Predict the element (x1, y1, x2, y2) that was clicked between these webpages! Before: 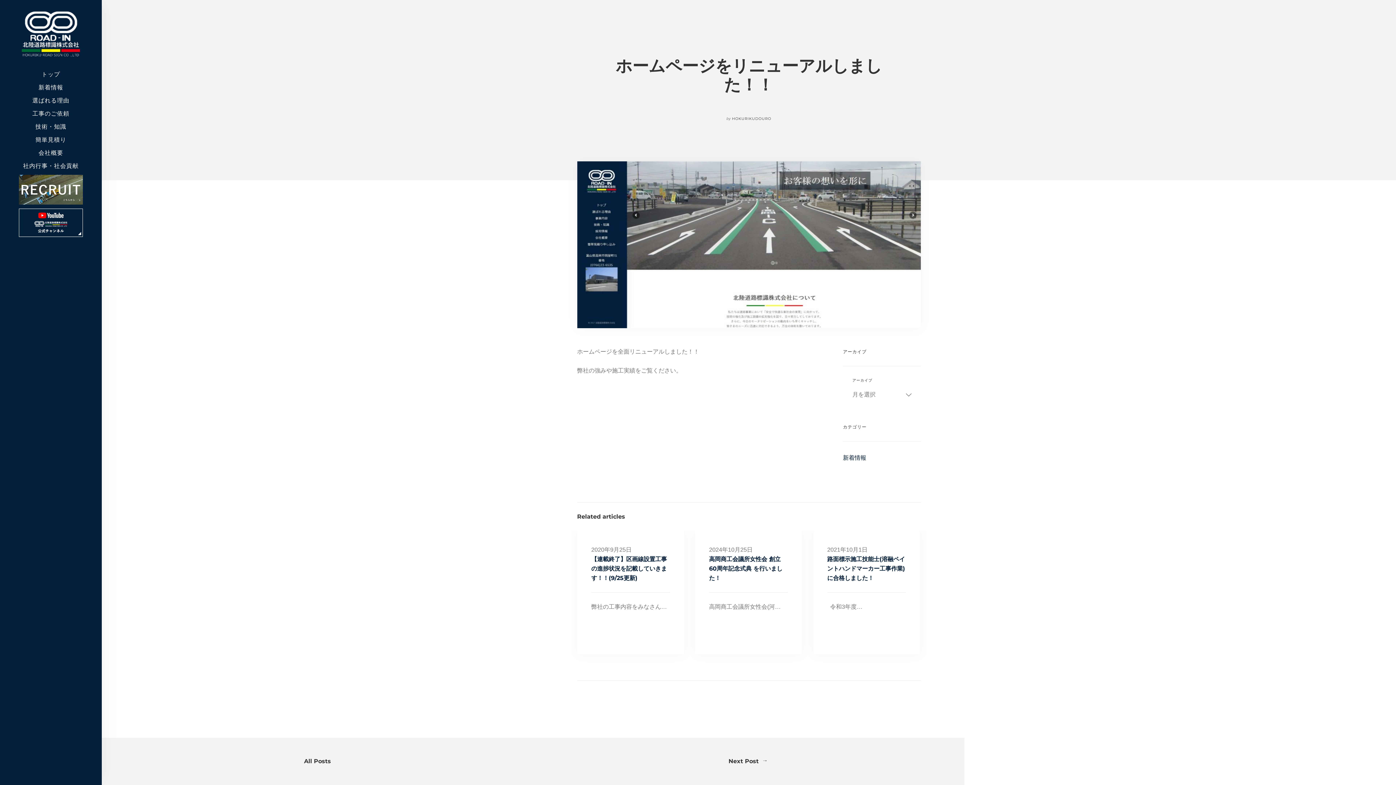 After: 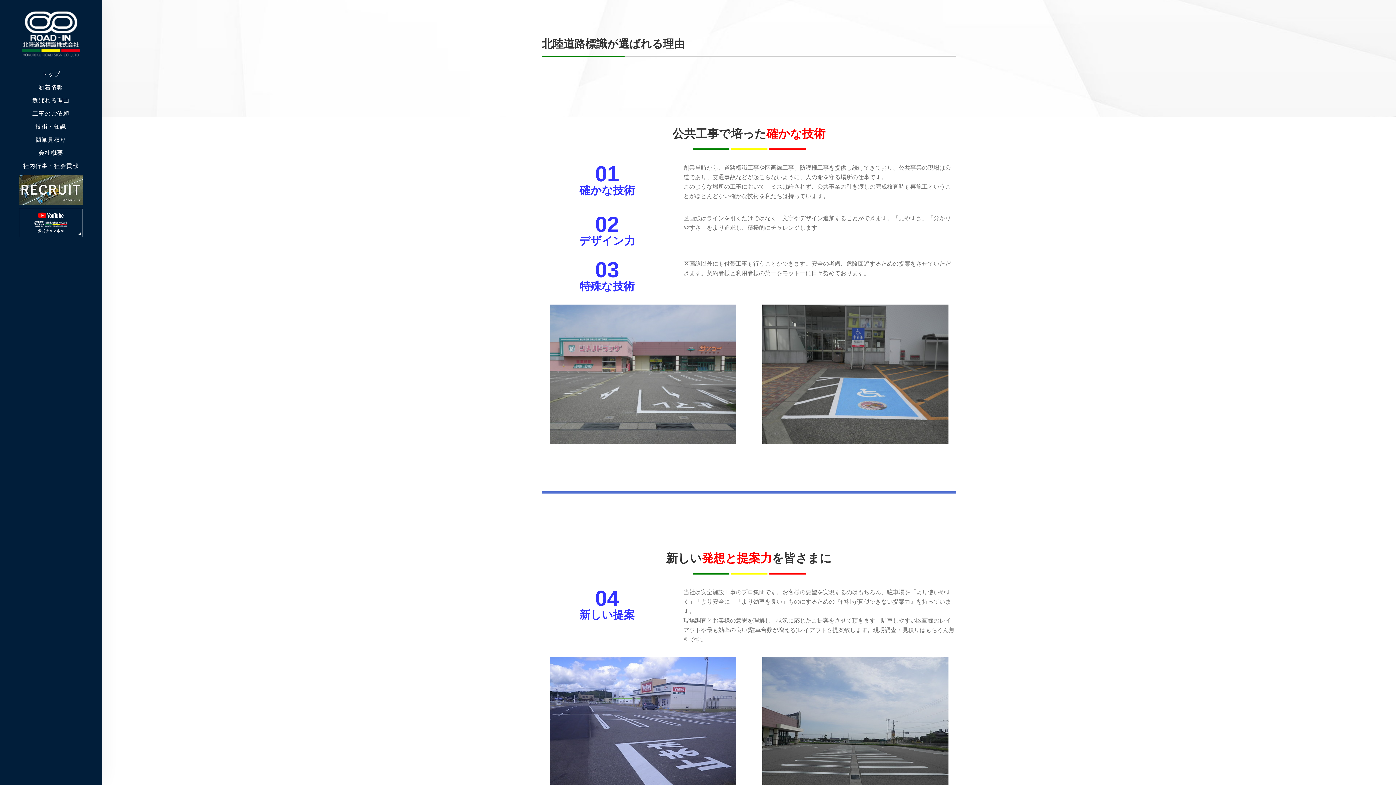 Action: bbox: (32, 96, 69, 105) label: 選ばれる理由